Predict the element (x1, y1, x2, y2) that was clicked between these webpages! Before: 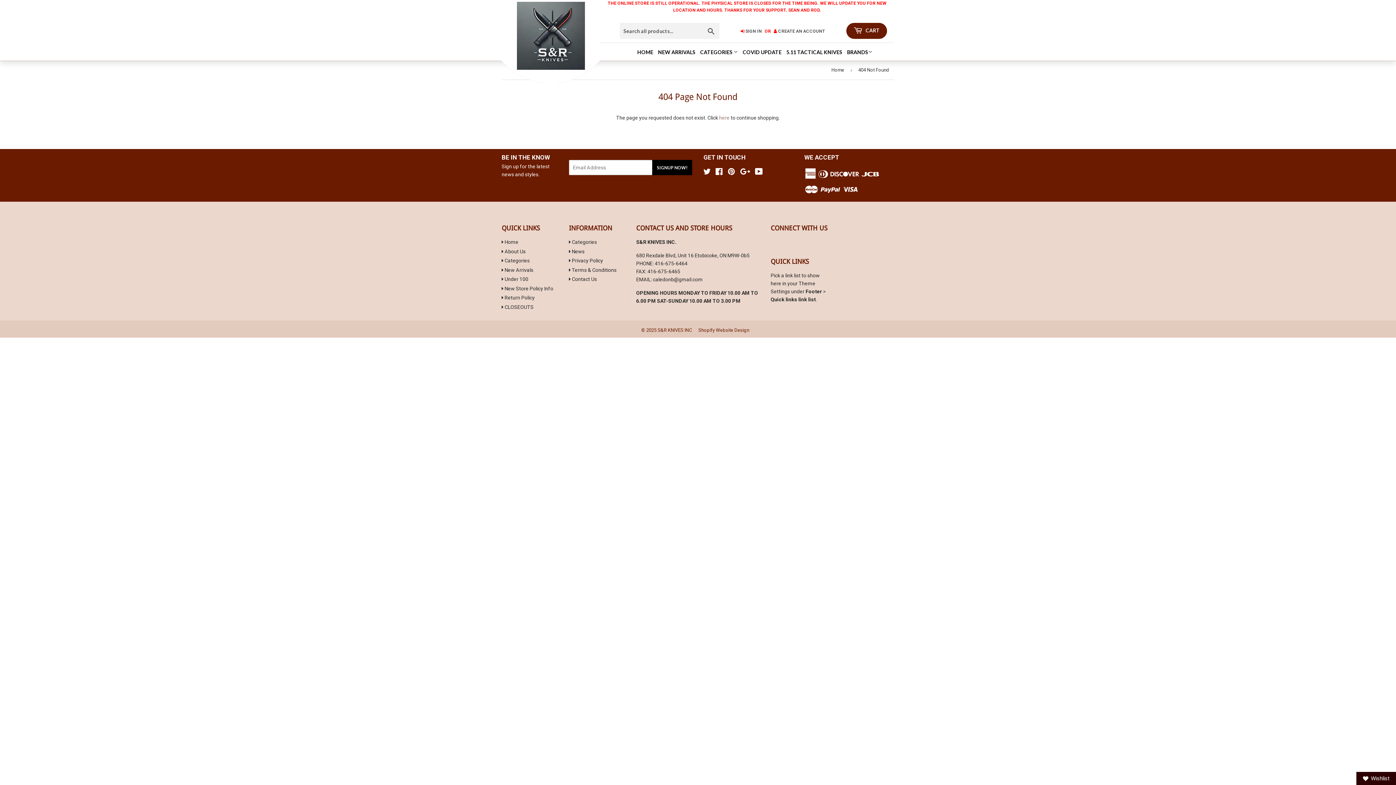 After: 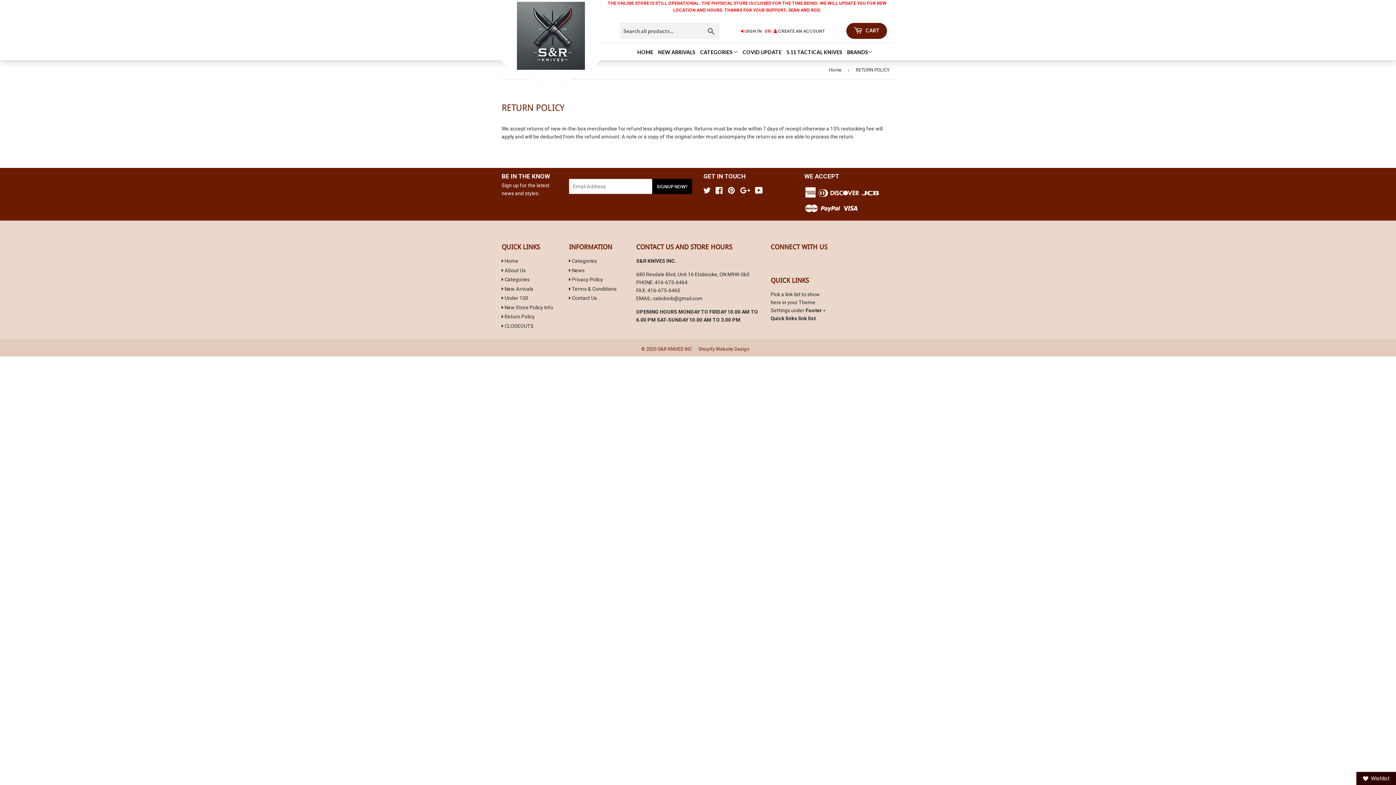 Action: bbox: (504, 294, 534, 300) label: Return Policy